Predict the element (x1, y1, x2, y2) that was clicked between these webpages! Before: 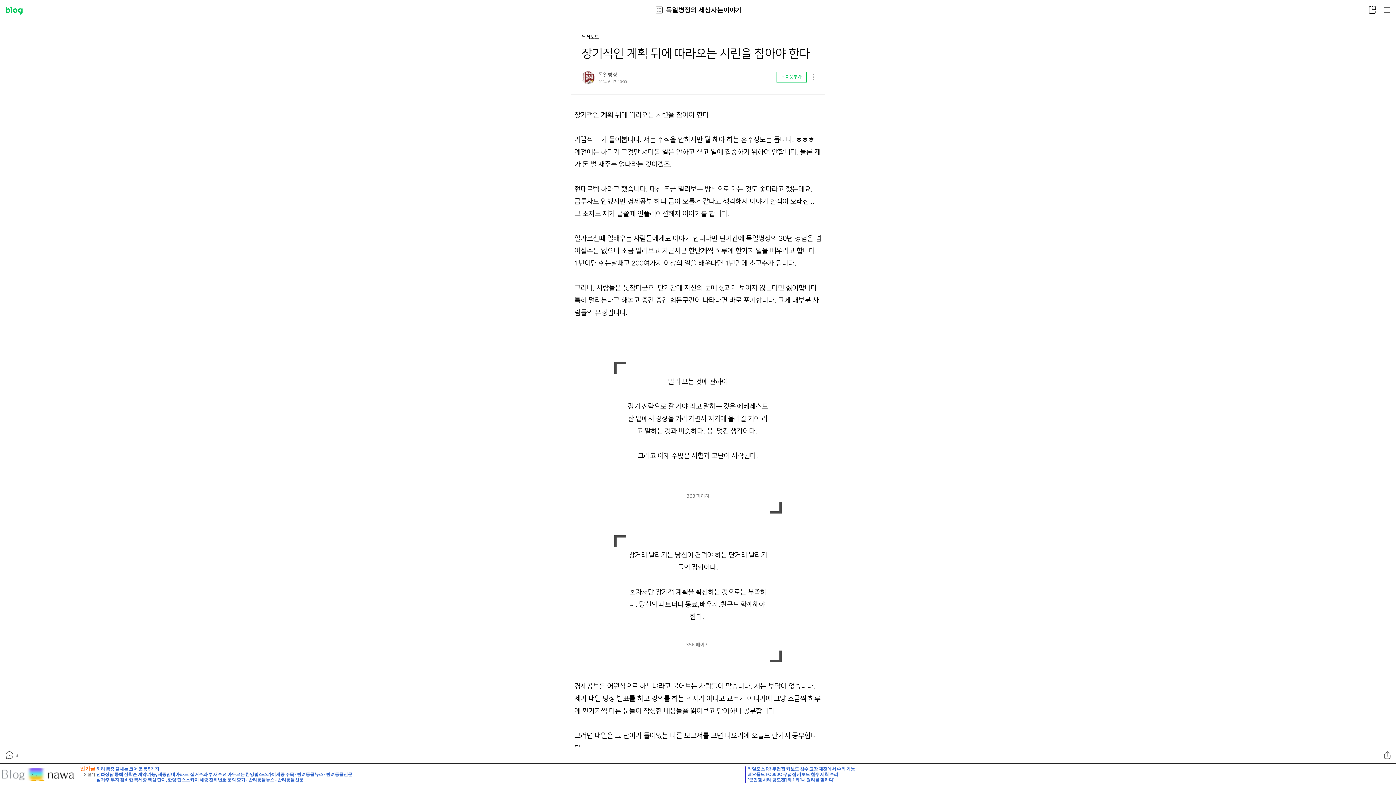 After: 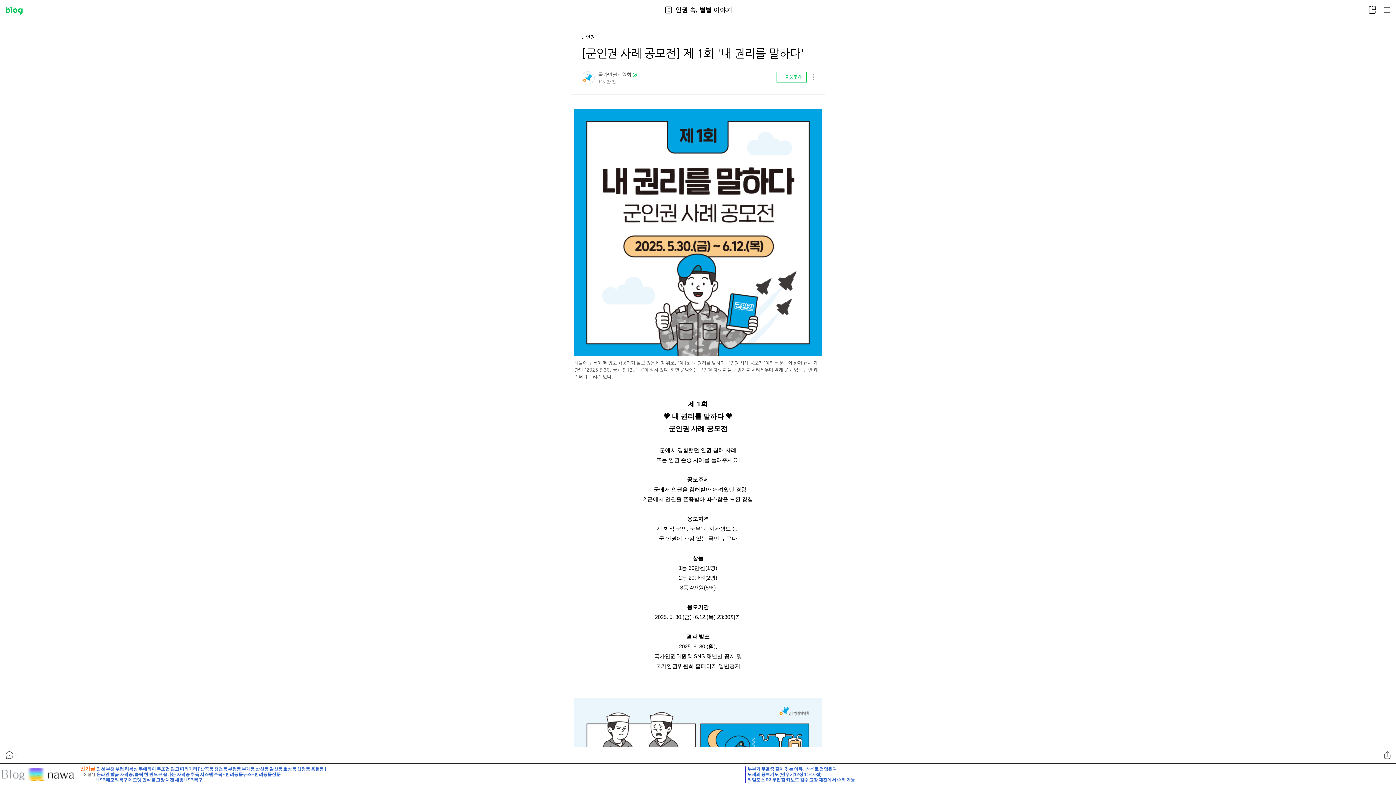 Action: label: [군인권 사례 공모전] 제 1회 '내 권리를 말하다' bbox: (747, 777, 834, 782)